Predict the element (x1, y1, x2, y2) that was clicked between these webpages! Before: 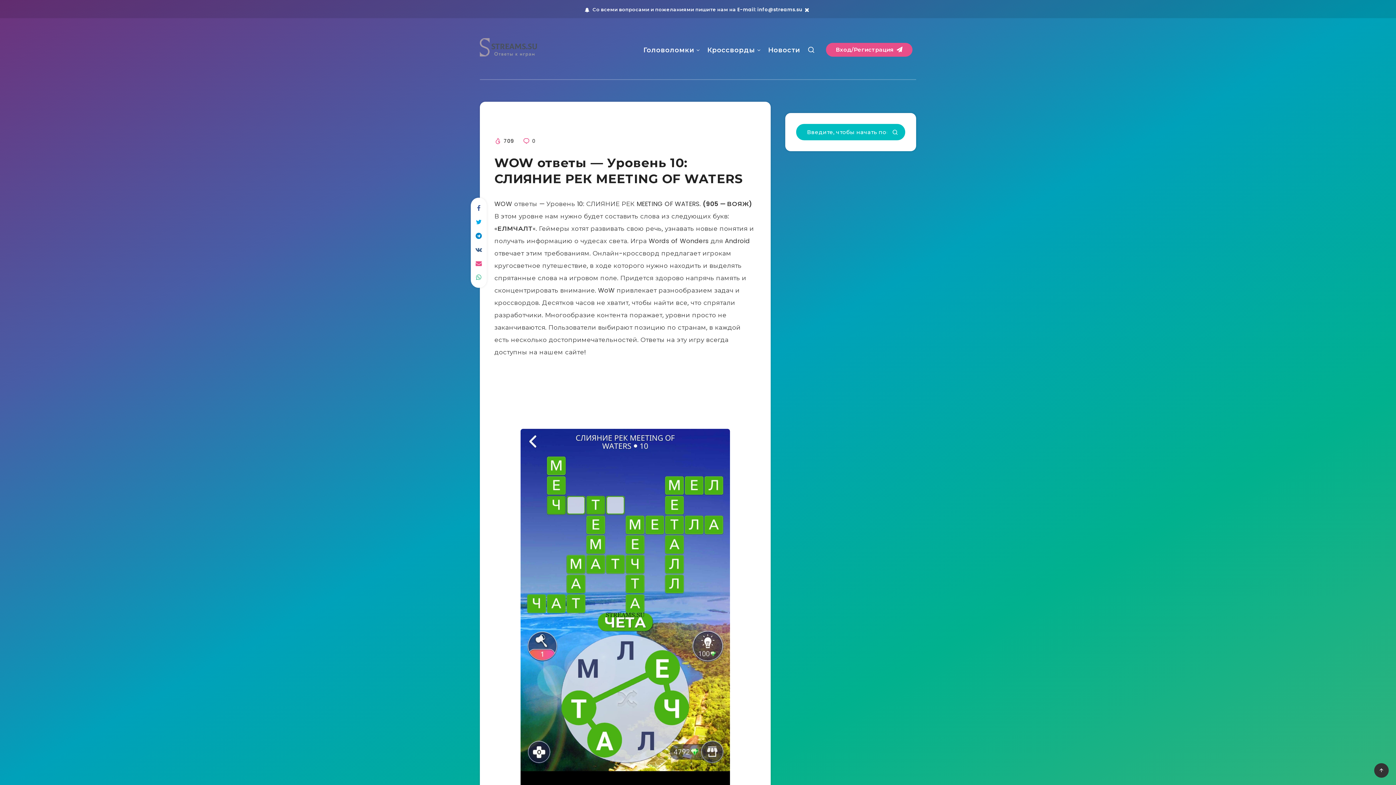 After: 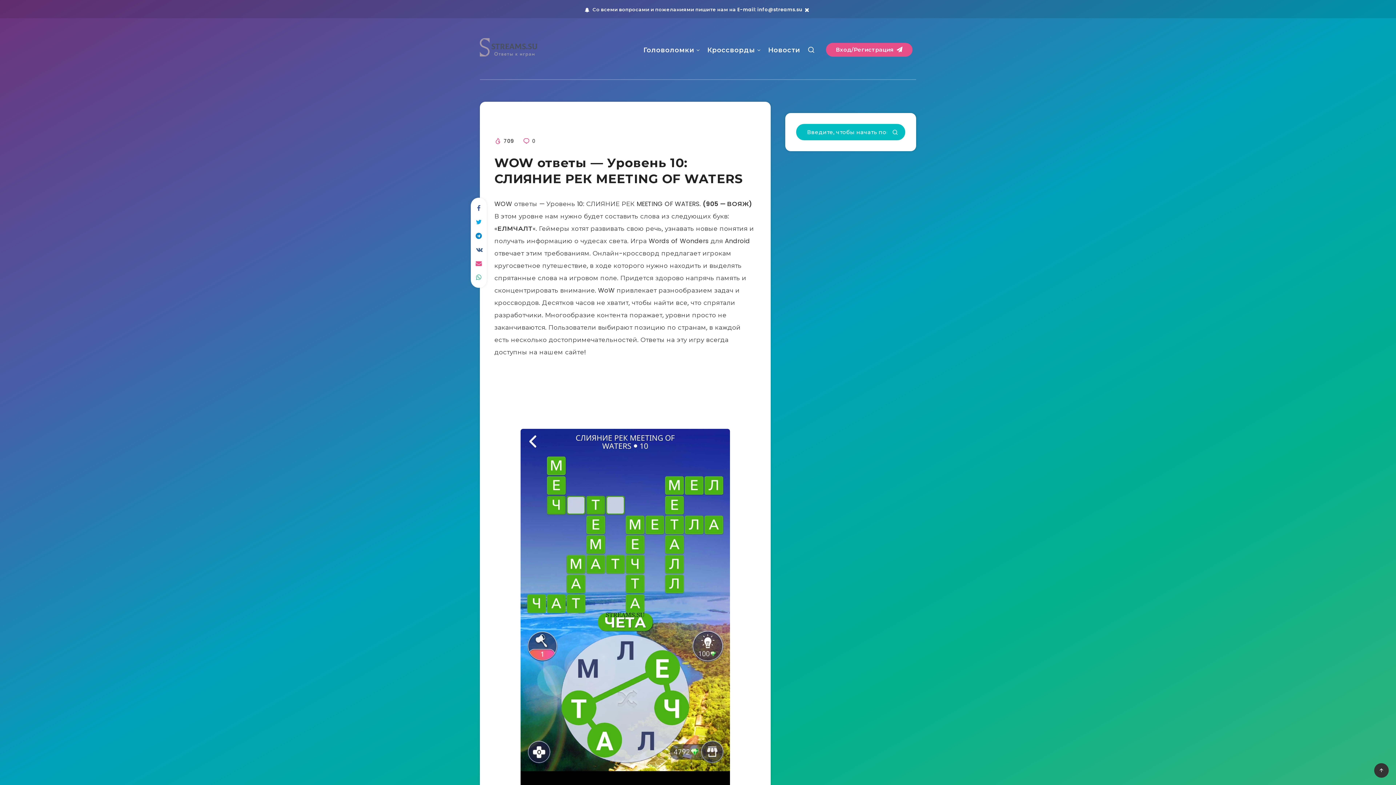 Action: bbox: (471, 242, 486, 256)